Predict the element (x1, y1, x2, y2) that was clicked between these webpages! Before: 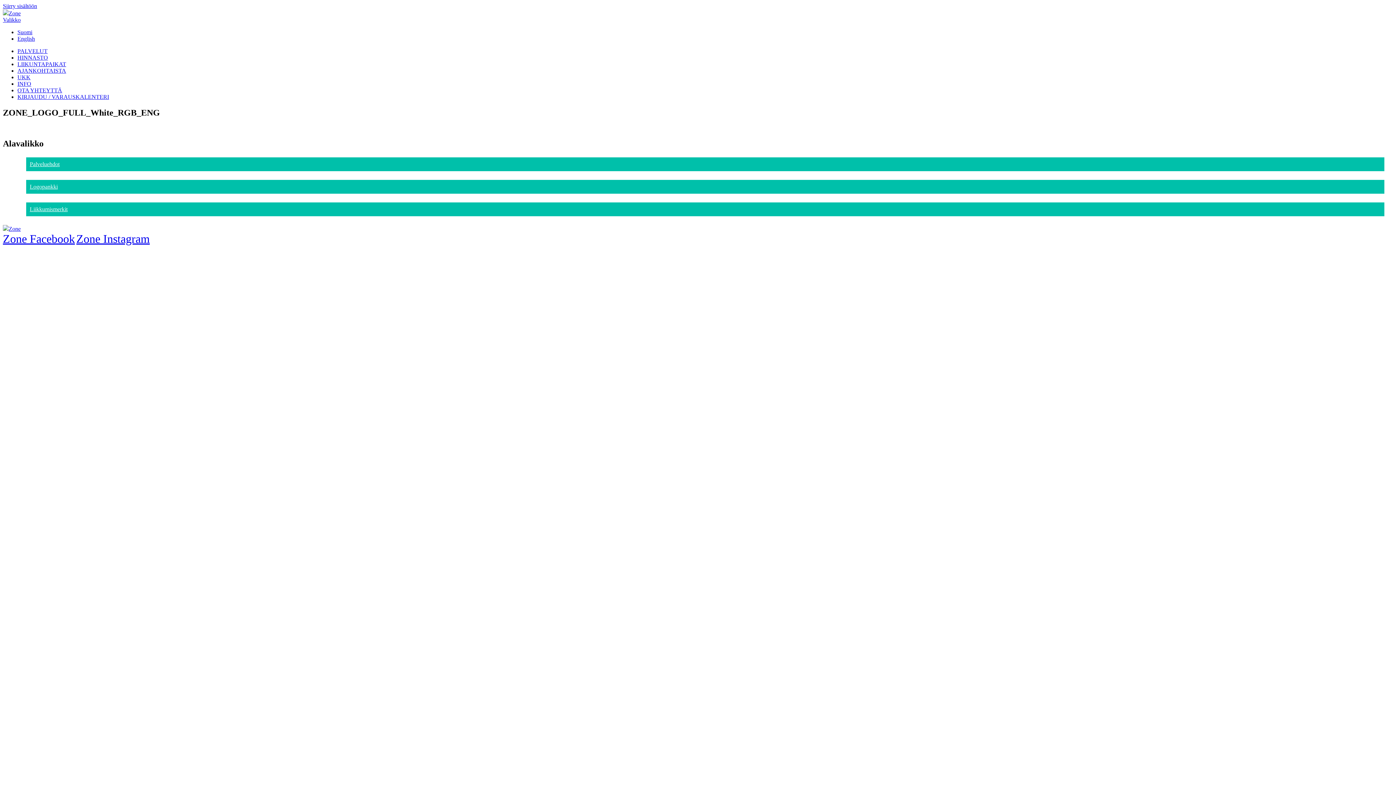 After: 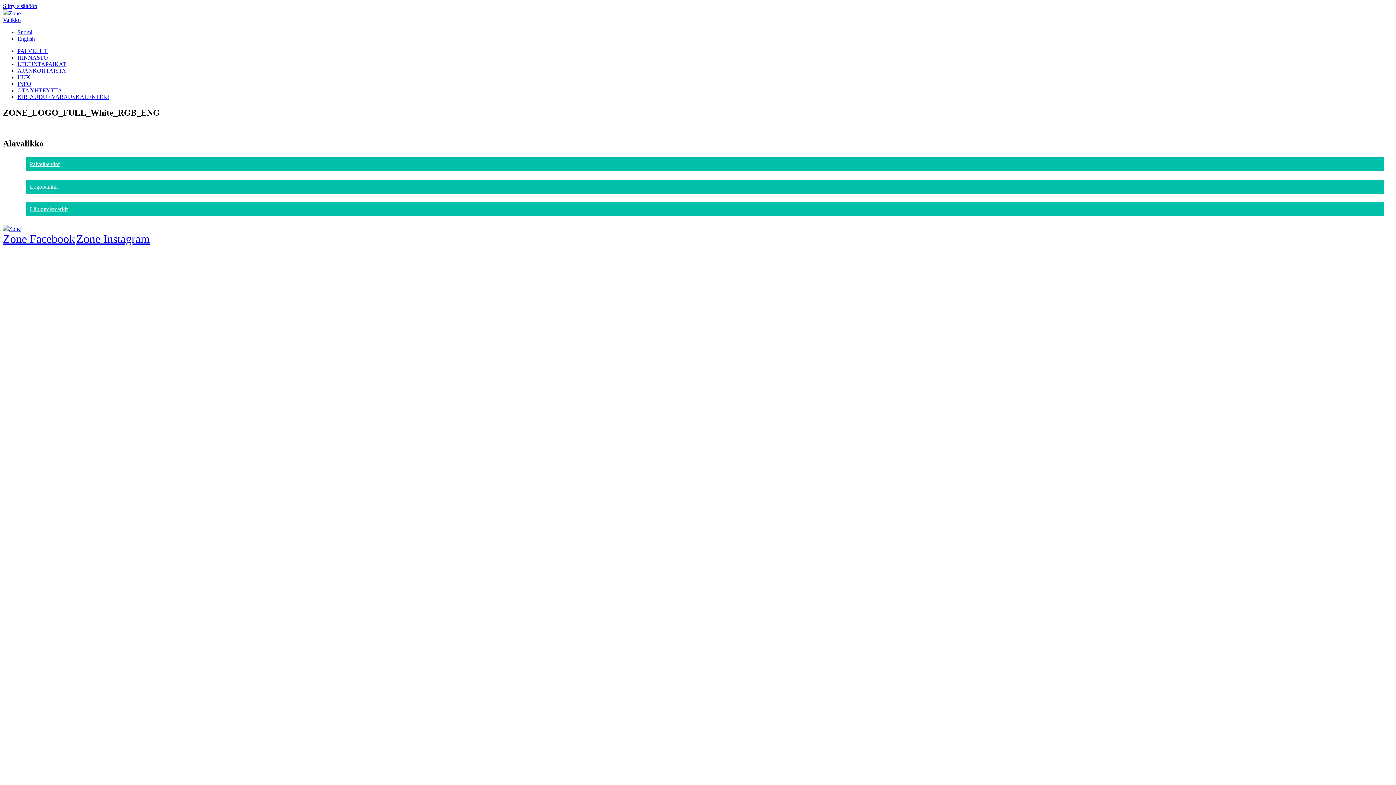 Action: bbox: (2, 16, 20, 22) label: Valikko